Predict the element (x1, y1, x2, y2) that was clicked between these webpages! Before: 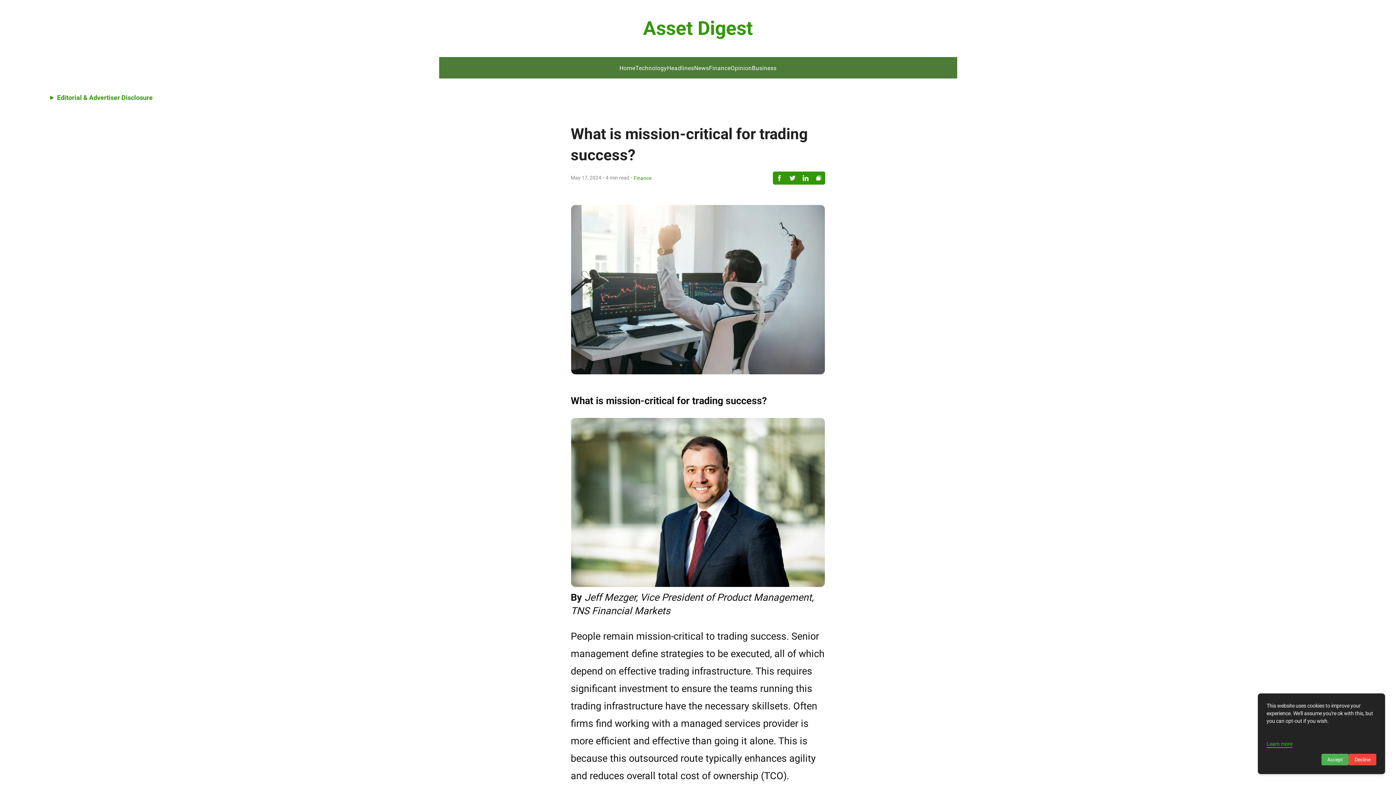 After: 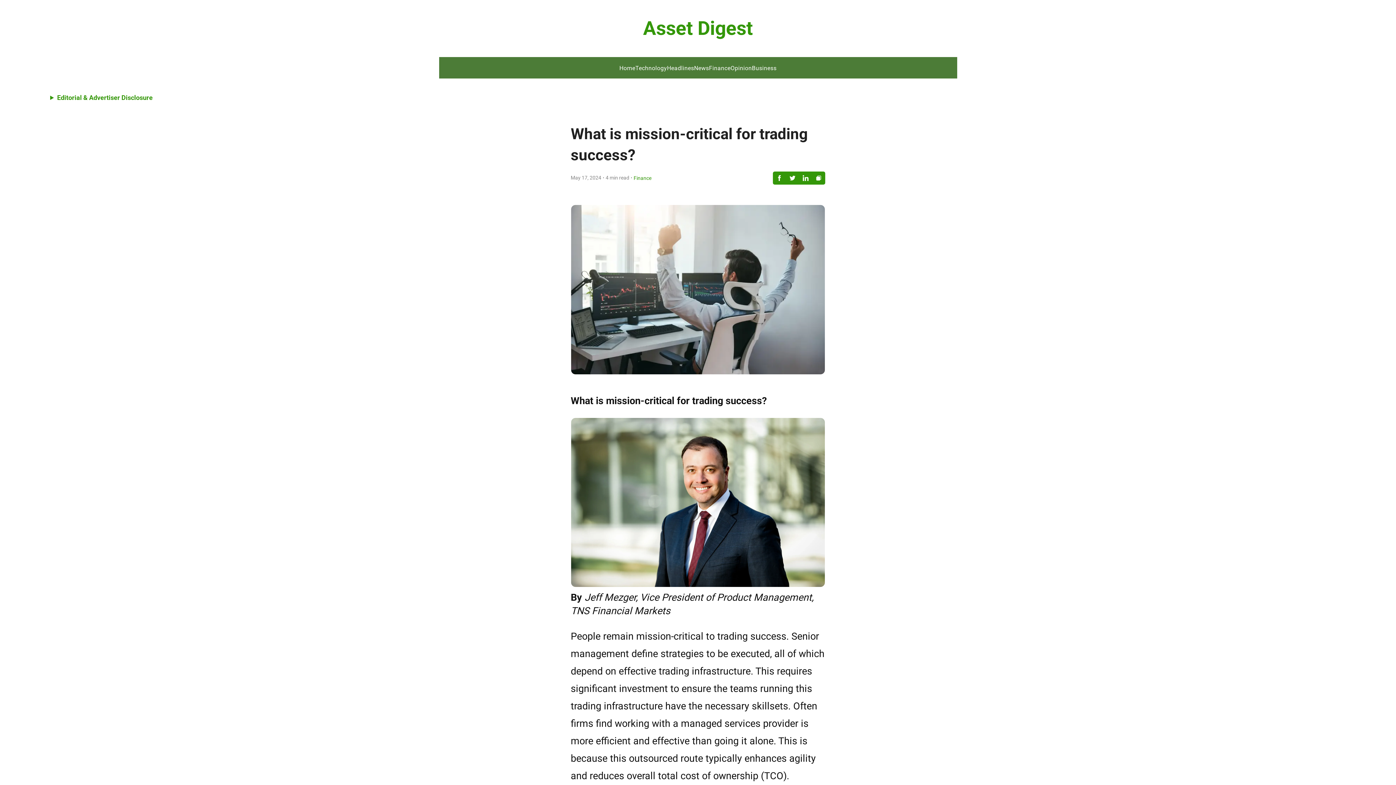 Action: label: Decline bbox: (1349, 754, 1376, 765)